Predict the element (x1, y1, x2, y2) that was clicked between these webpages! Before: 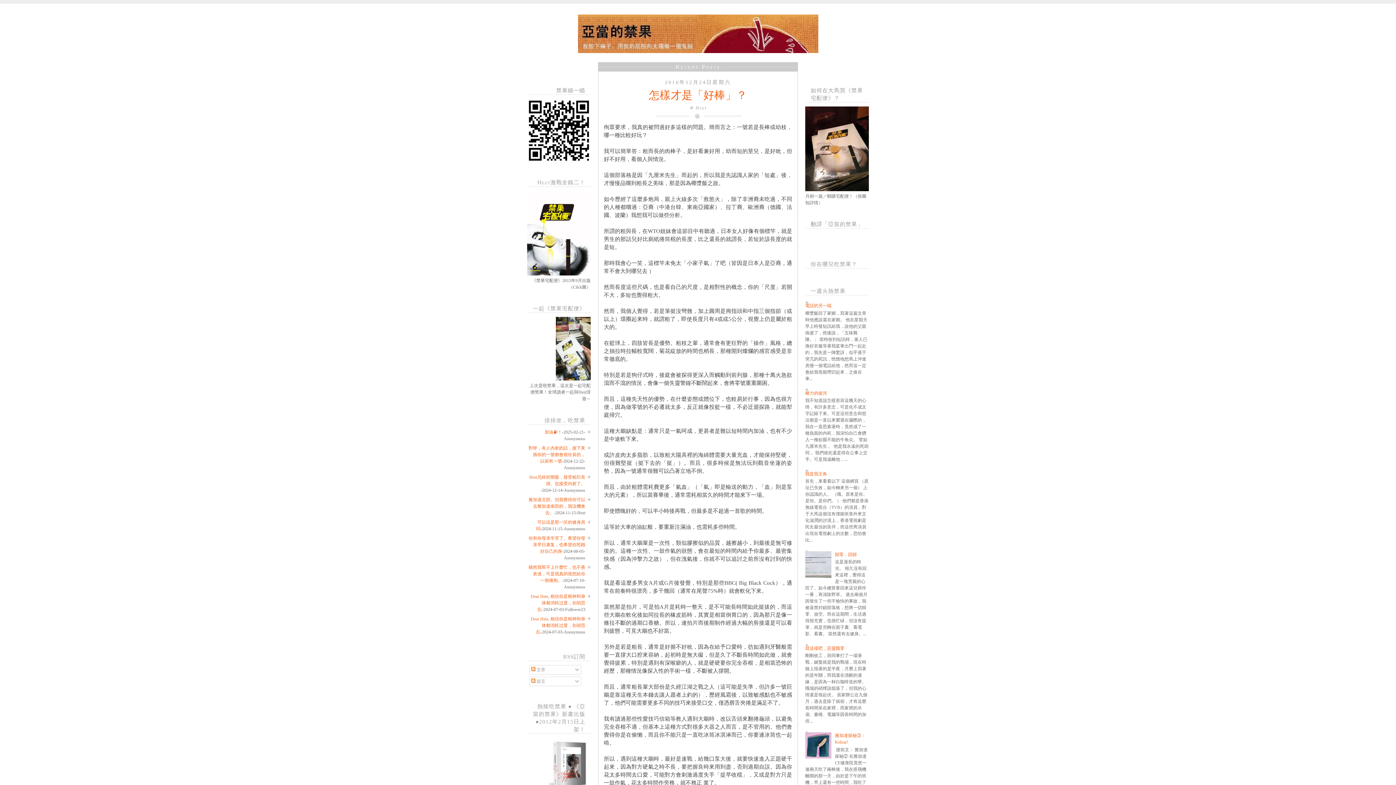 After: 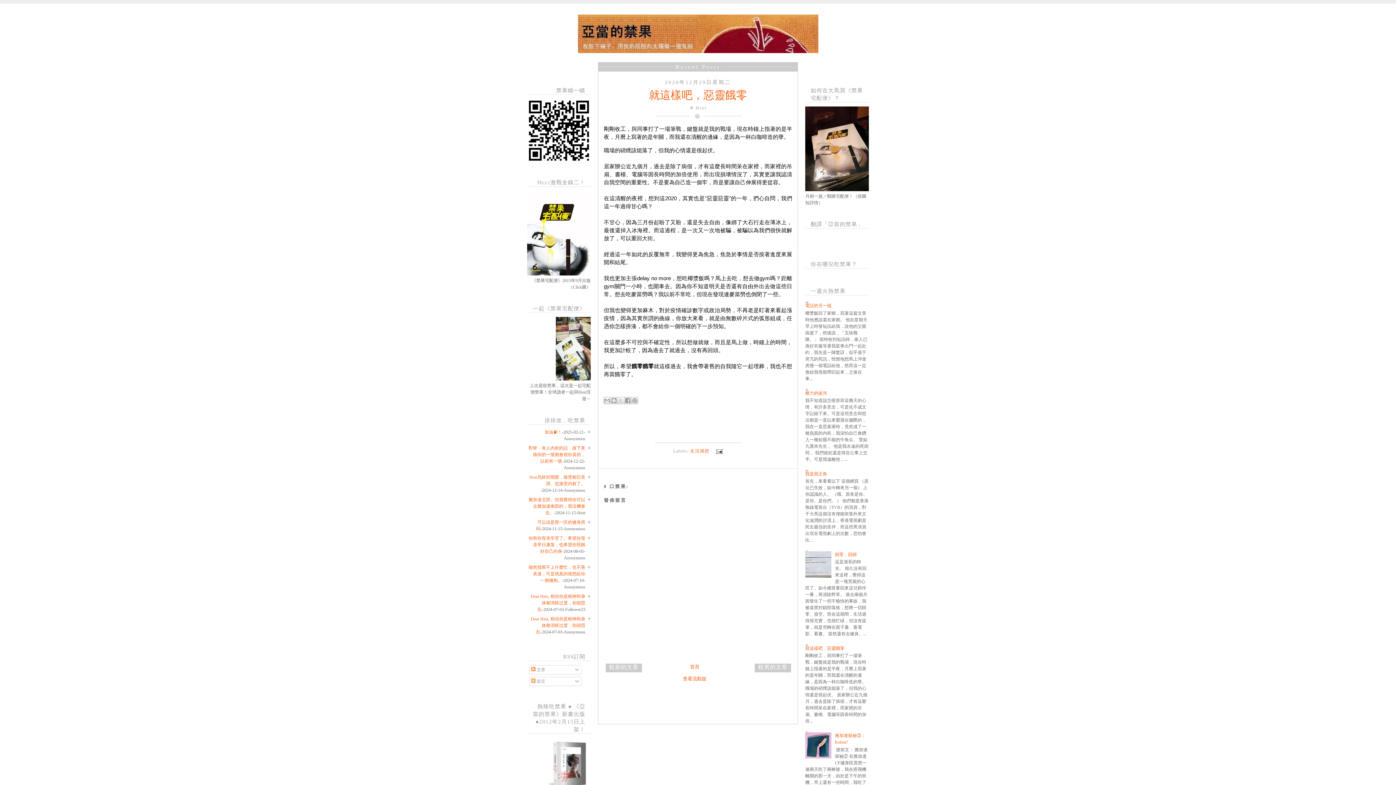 Action: bbox: (805, 646, 844, 651) label: 就這樣吧，惡靈餓零